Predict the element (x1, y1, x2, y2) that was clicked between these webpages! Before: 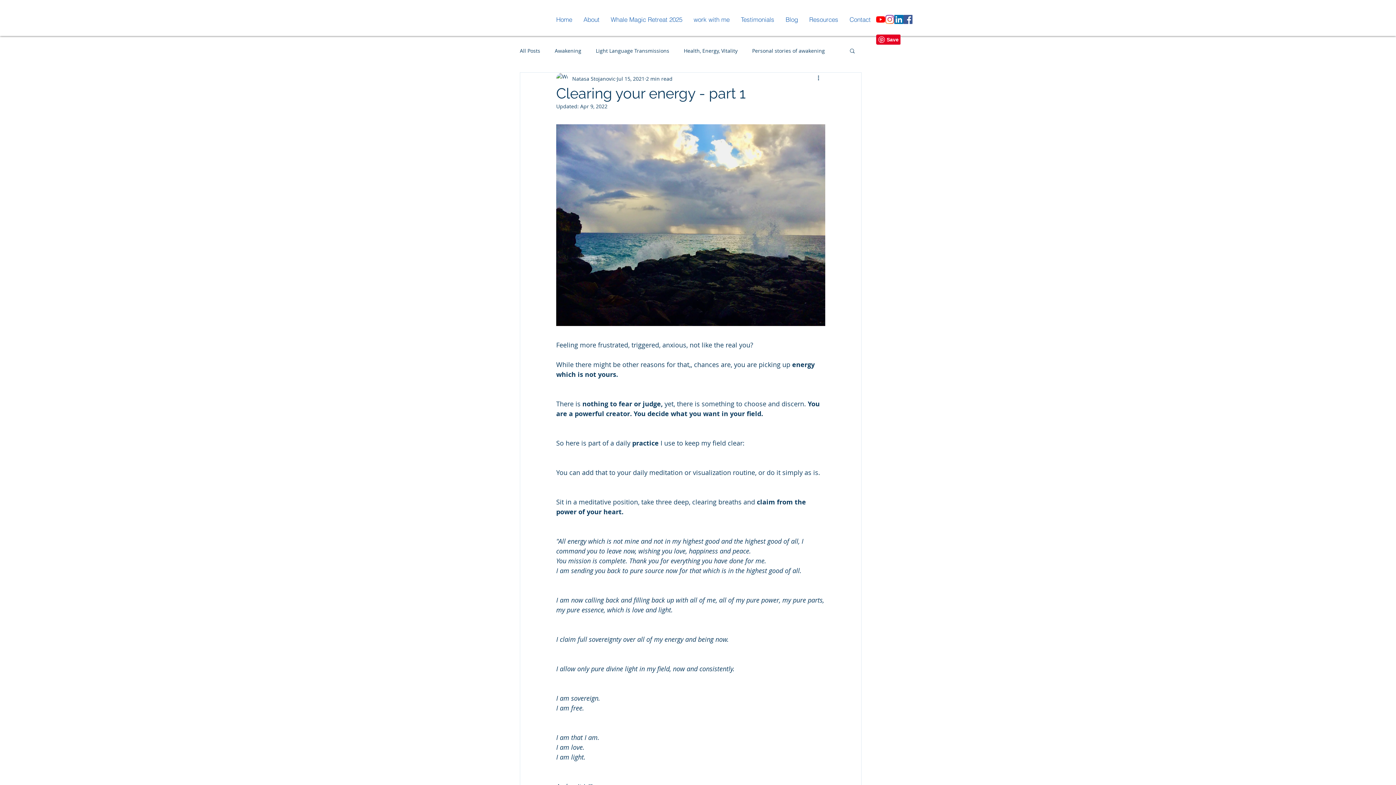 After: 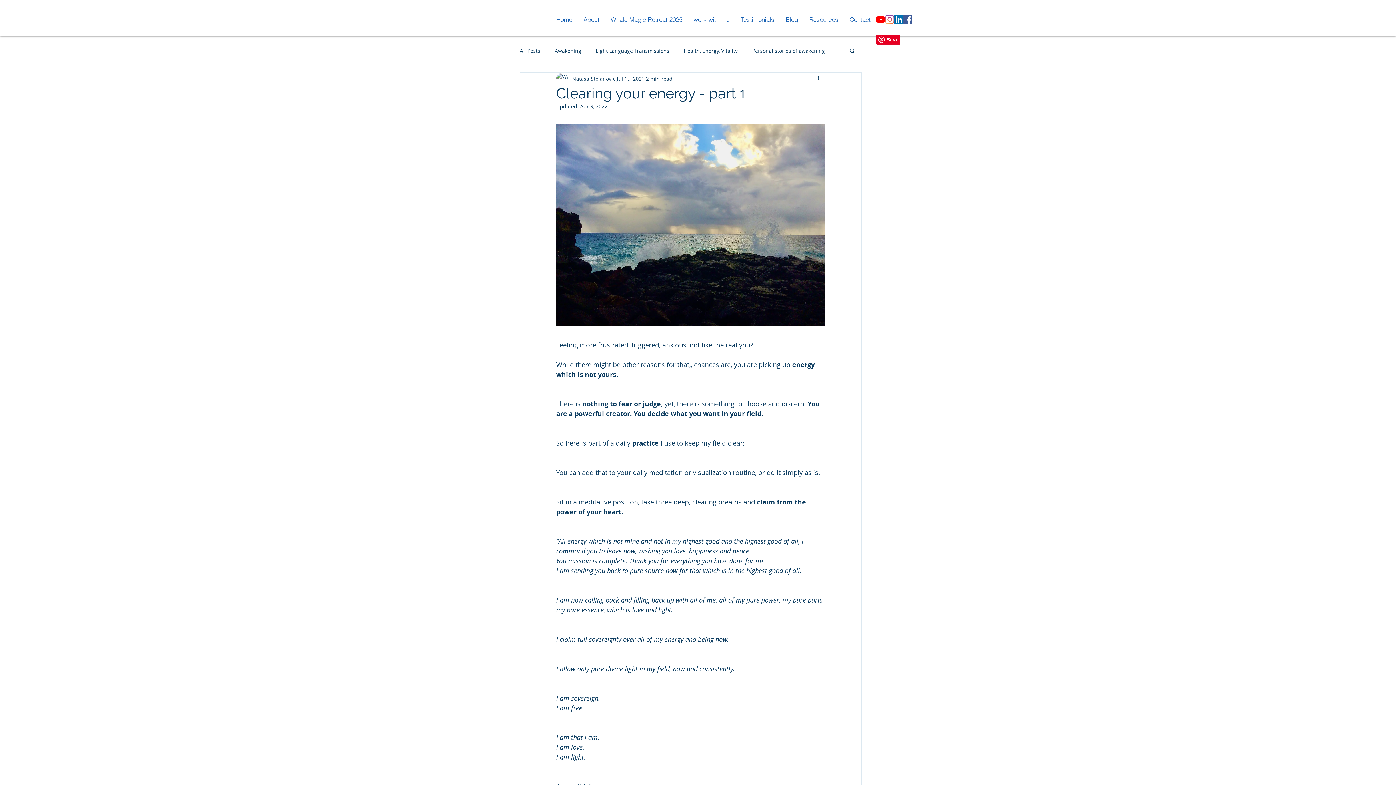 Action: bbox: (849, 47, 856, 53) label: Search